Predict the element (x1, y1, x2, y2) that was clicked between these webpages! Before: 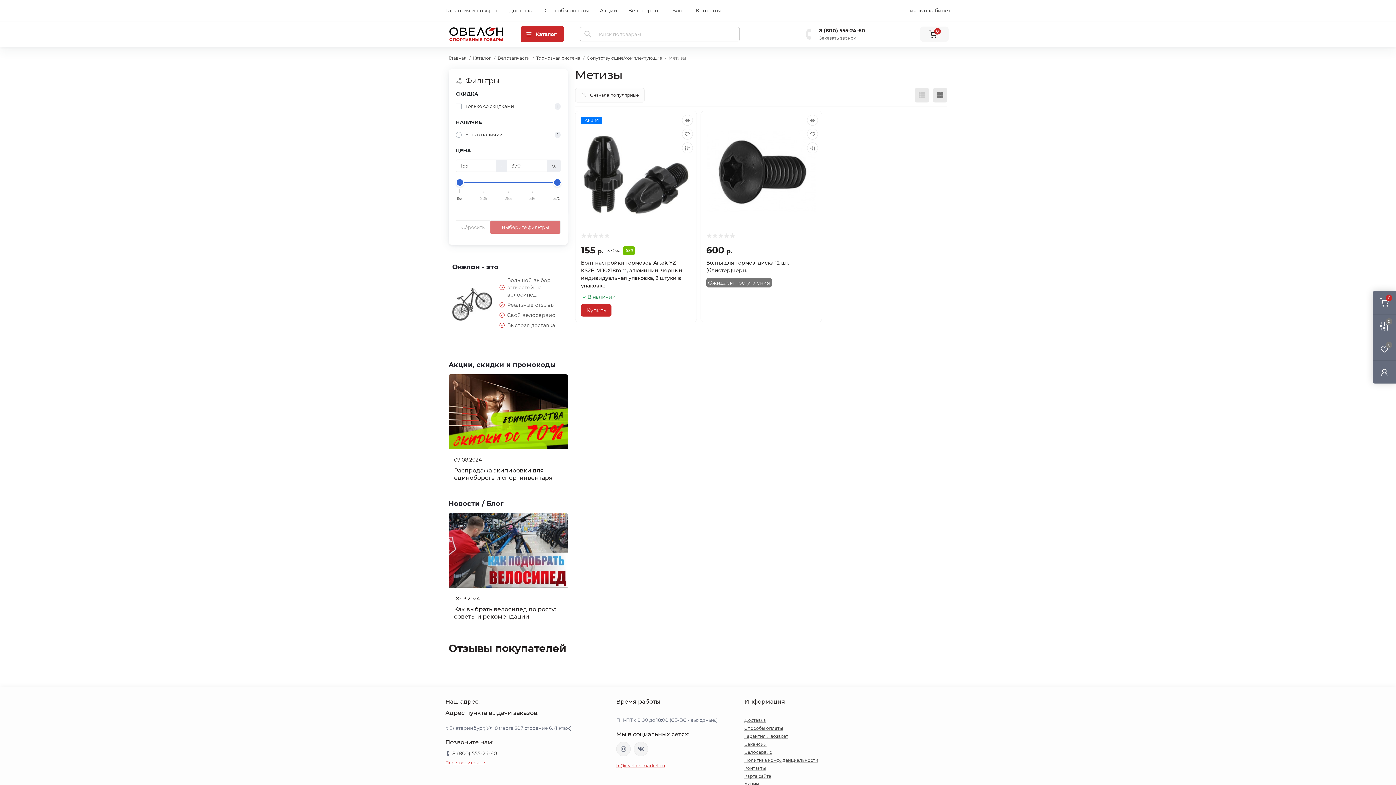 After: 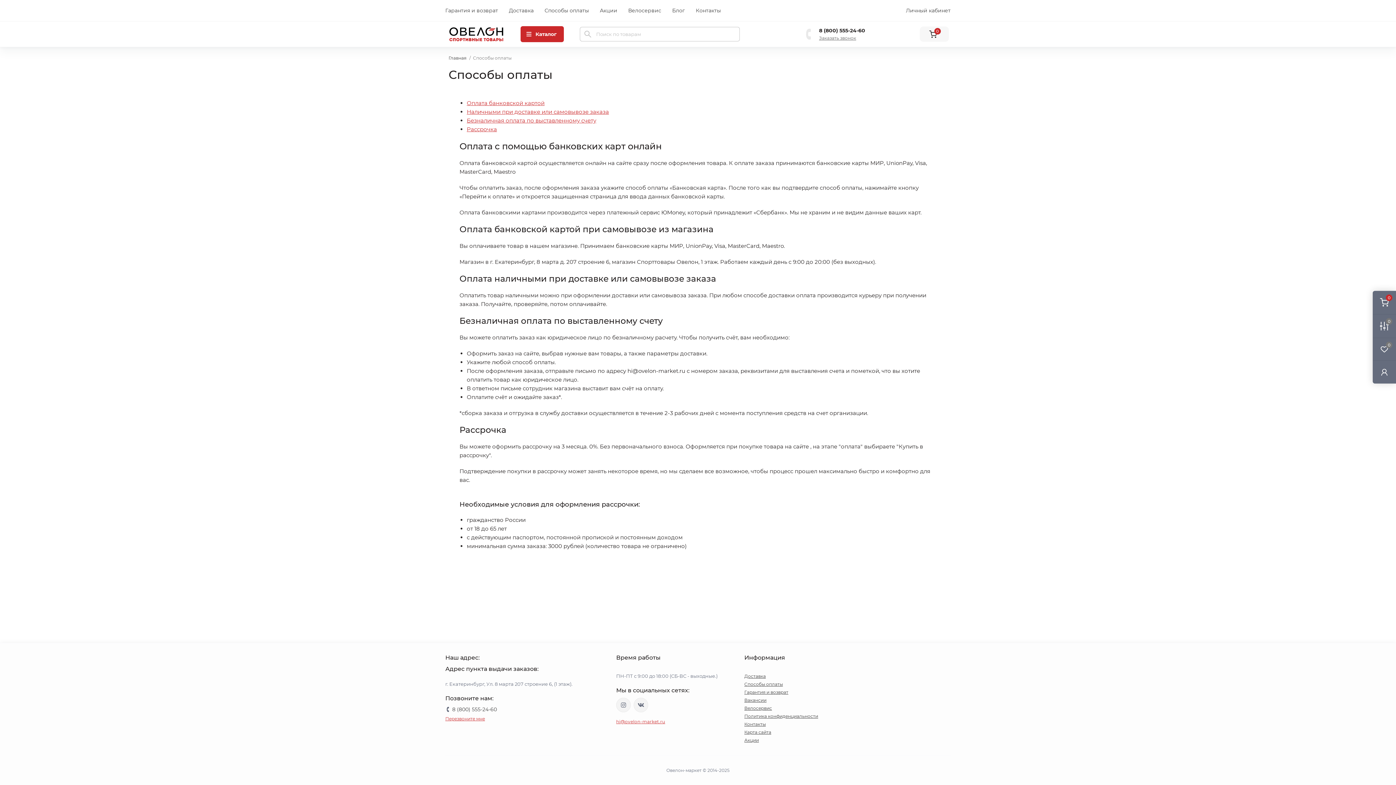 Action: bbox: (744, 725, 783, 731) label: Способы оплаты